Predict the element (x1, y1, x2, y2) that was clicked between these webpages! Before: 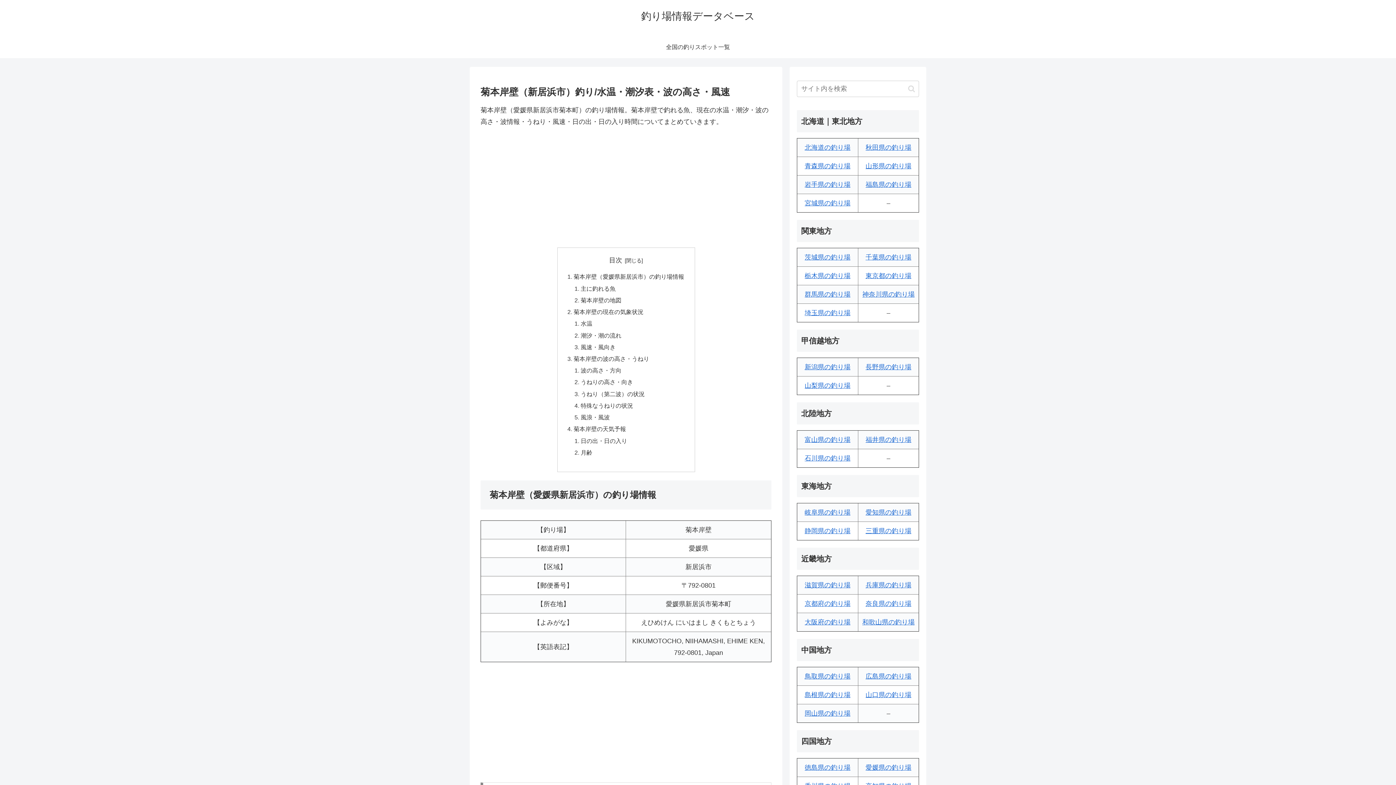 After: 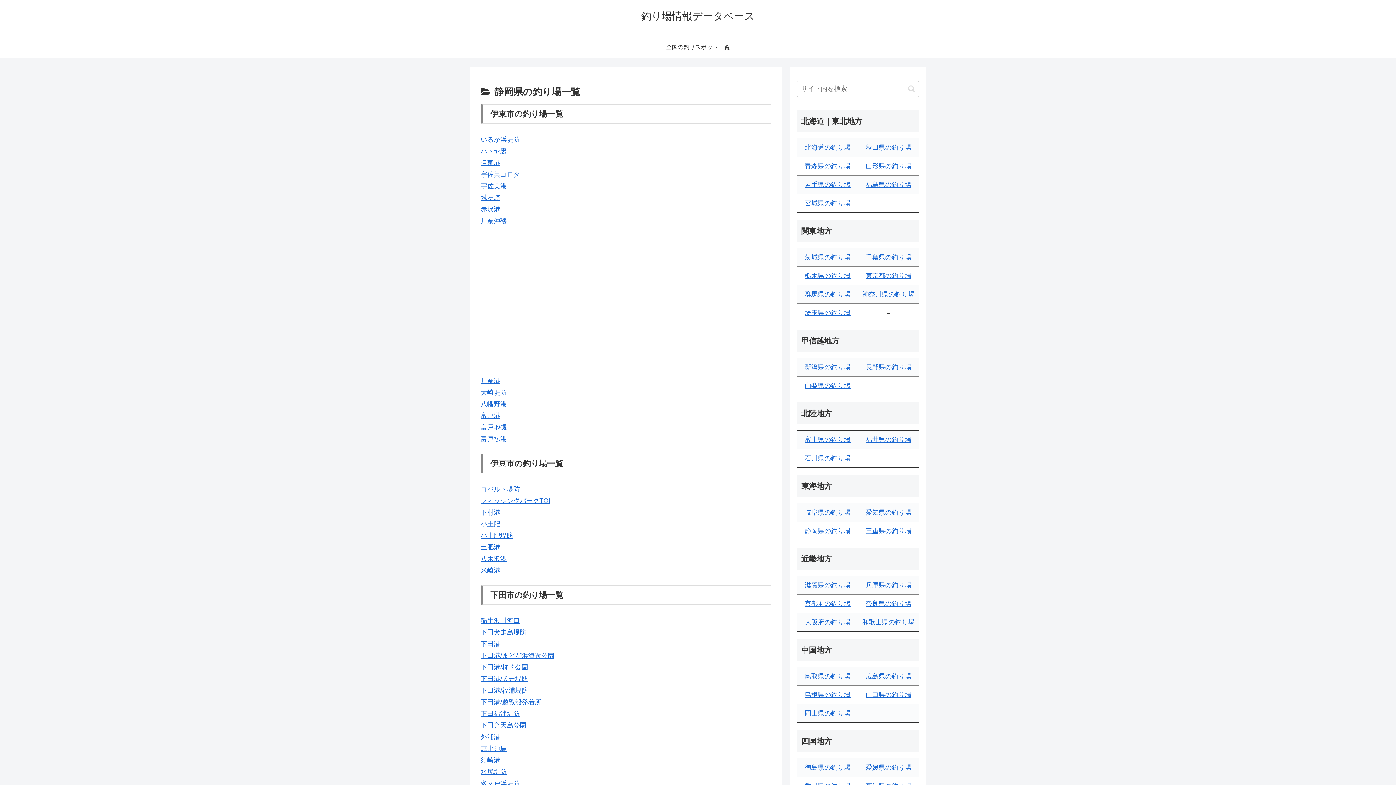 Action: label: 静岡県の釣り場 bbox: (804, 527, 850, 534)